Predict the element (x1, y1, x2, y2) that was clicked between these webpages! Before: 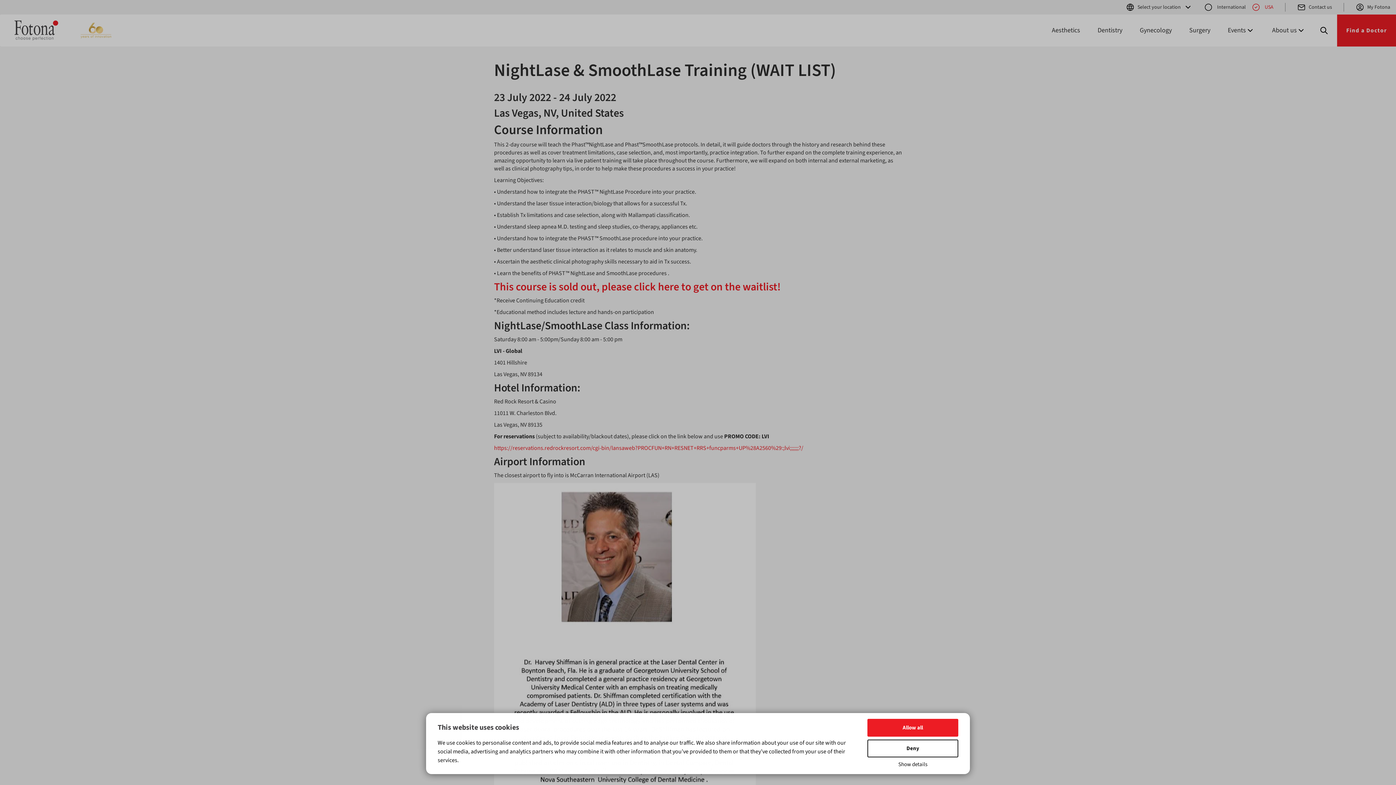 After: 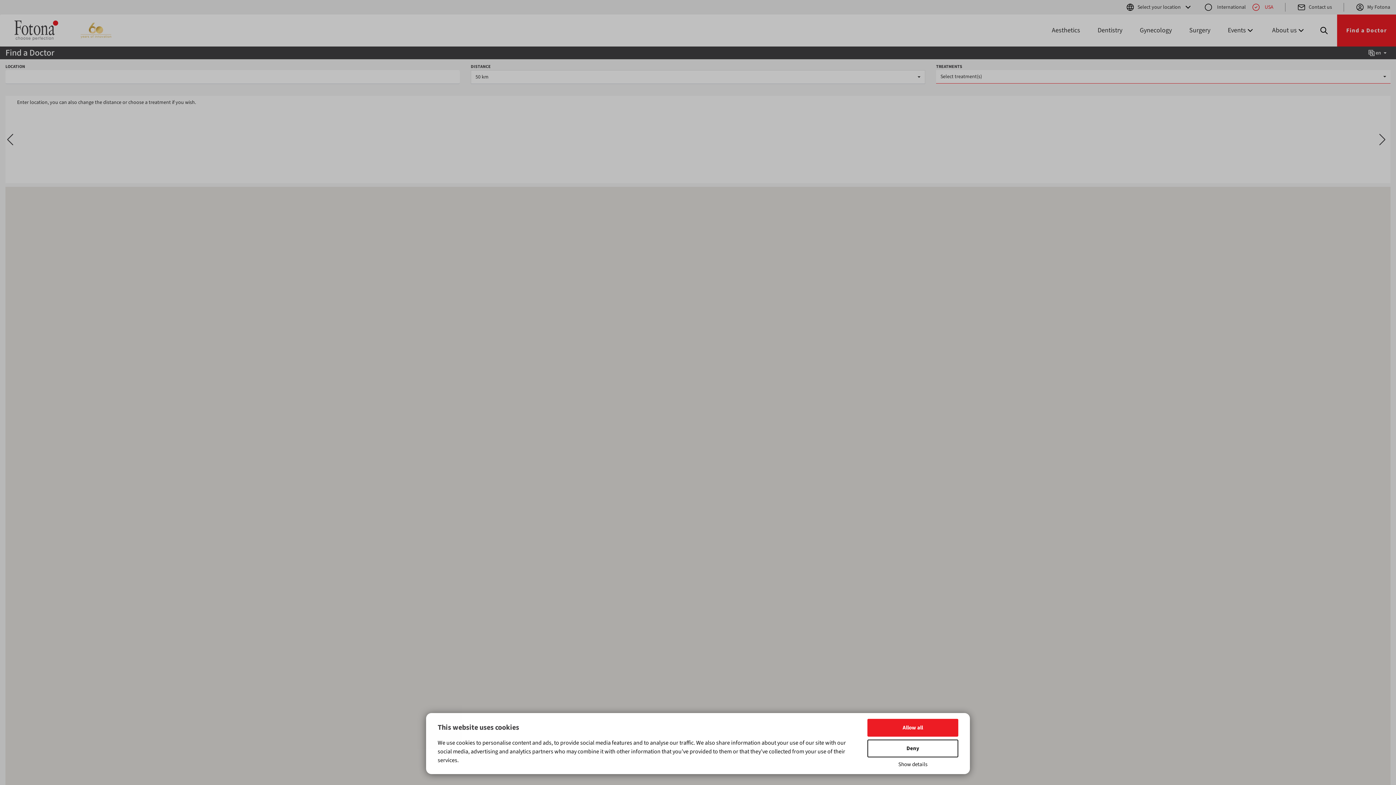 Action: bbox: (1337, 14, 1396, 46) label: Find a Doctor